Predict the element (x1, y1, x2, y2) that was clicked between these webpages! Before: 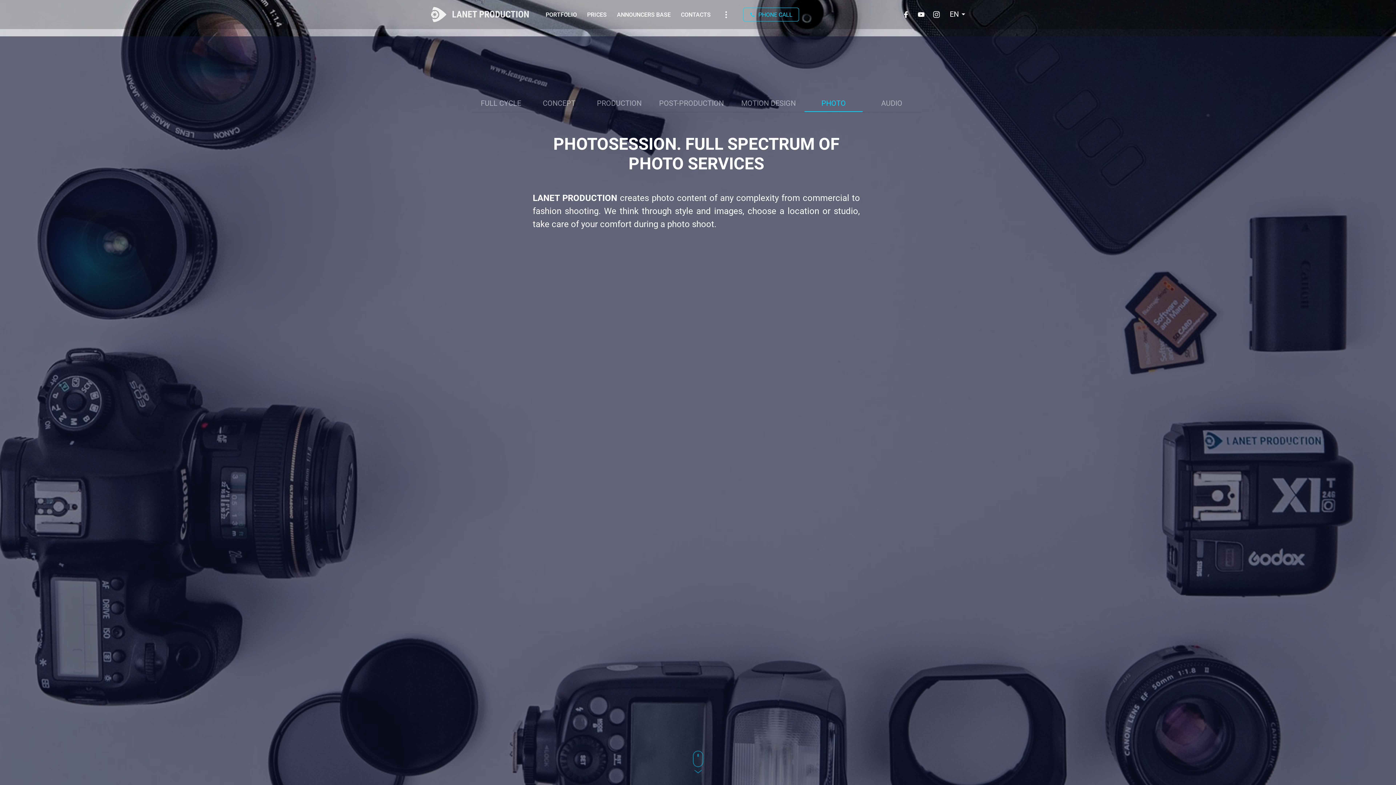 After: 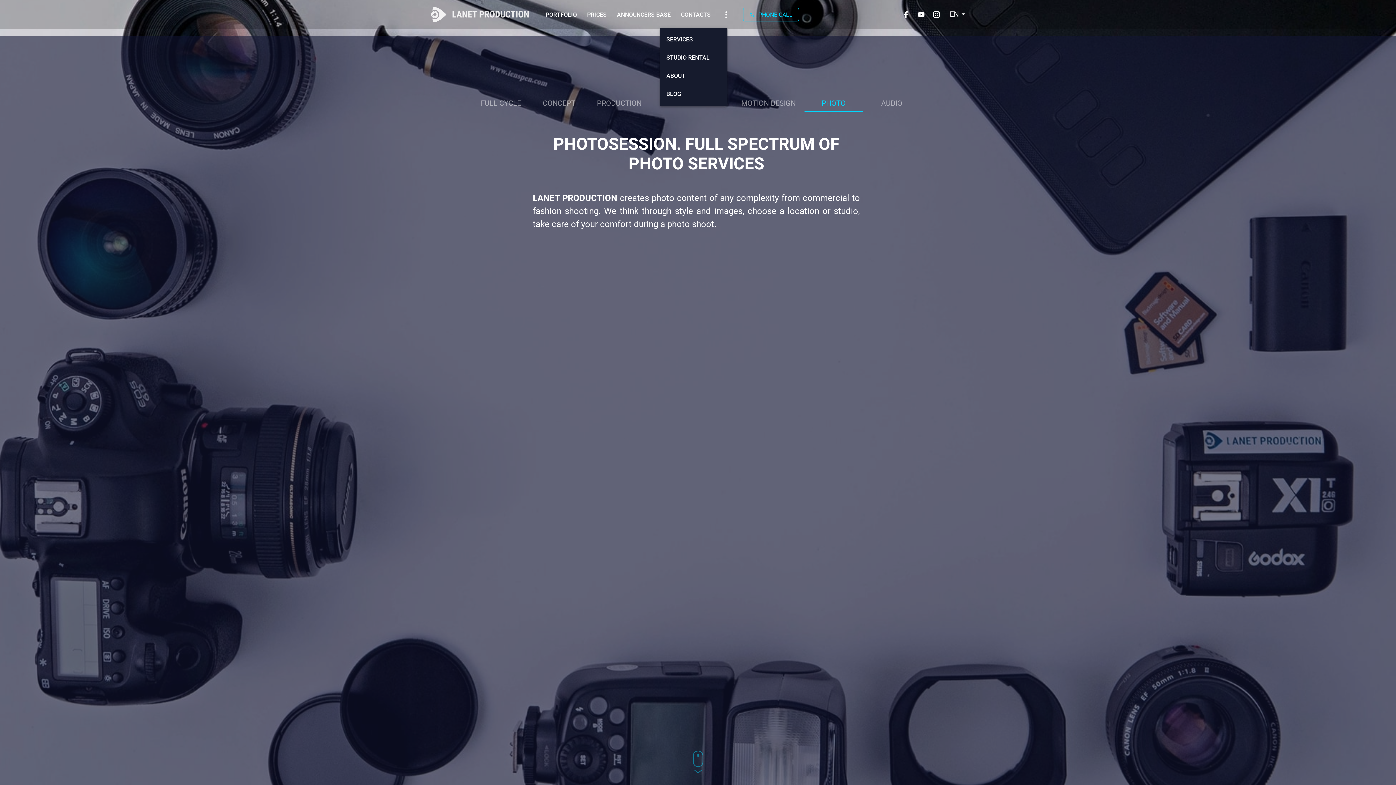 Action: label: Випадаюче меню bbox: (723, 14, 727, 14)